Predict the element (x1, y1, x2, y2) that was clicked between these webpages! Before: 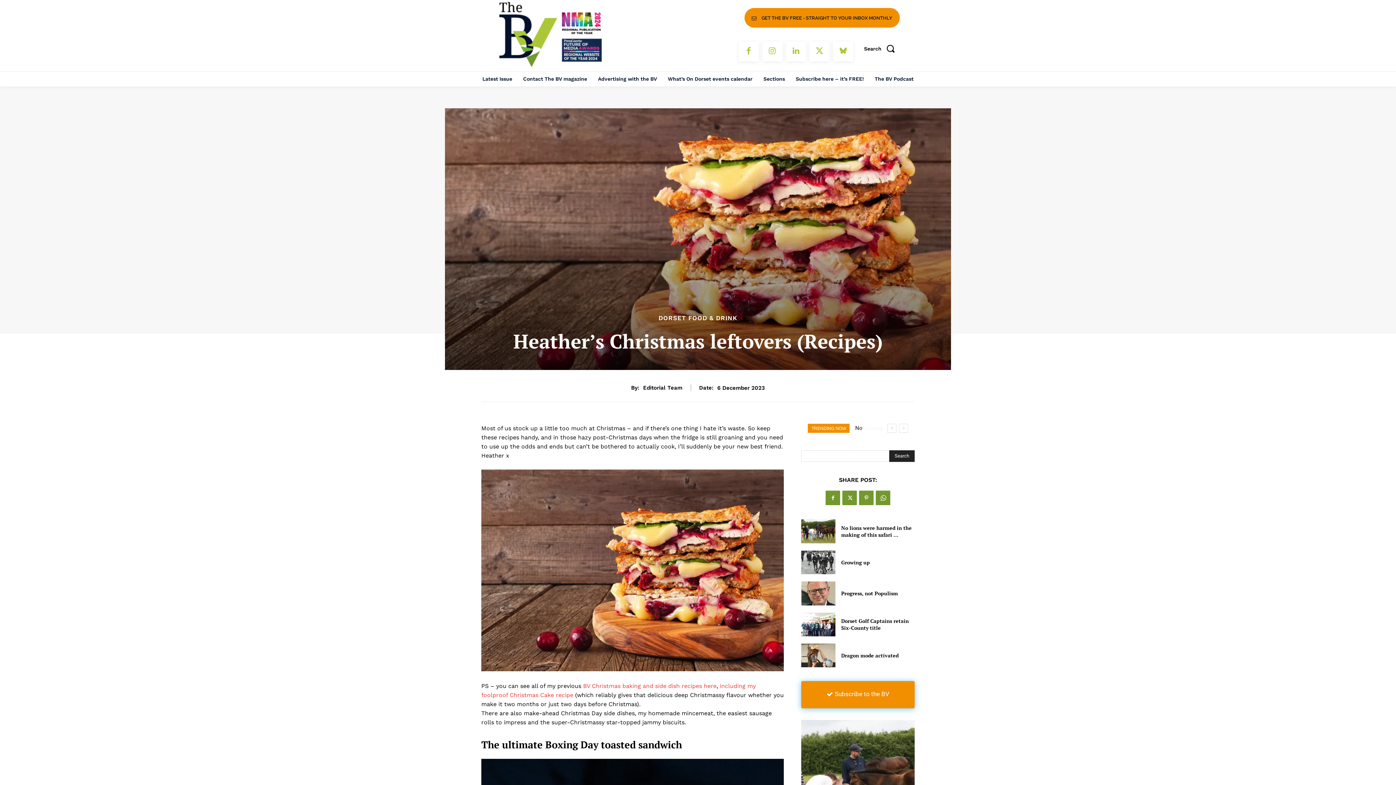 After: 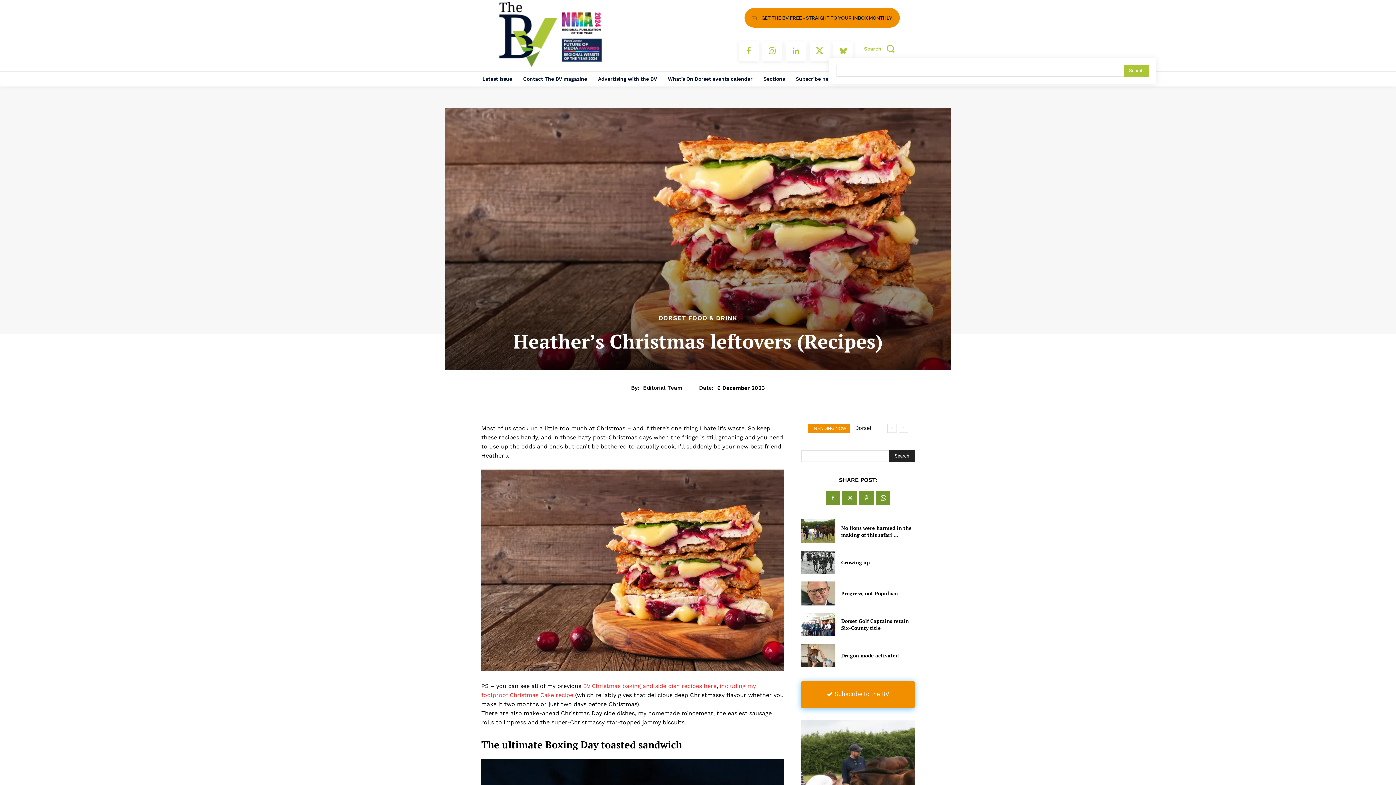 Action: bbox: (864, 39, 899, 57) label: Search